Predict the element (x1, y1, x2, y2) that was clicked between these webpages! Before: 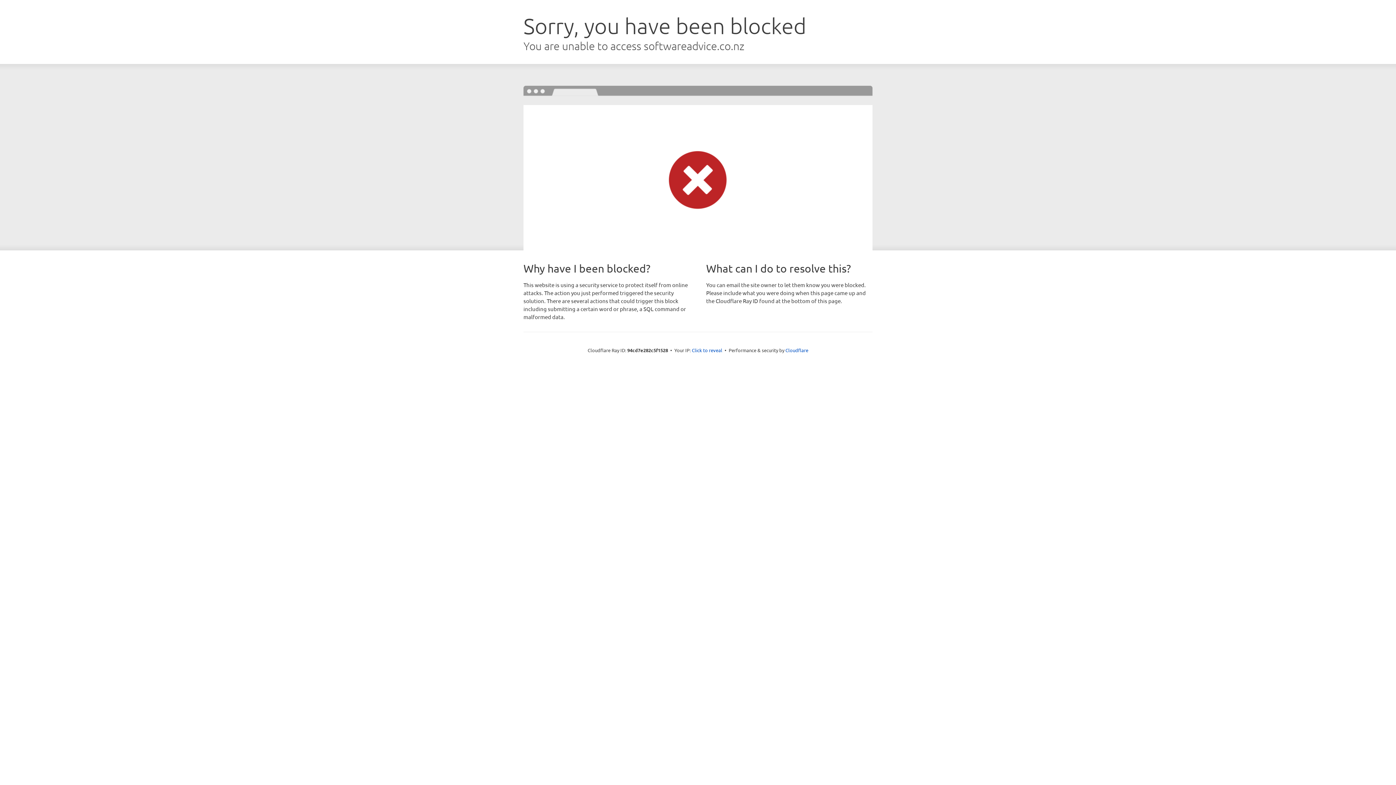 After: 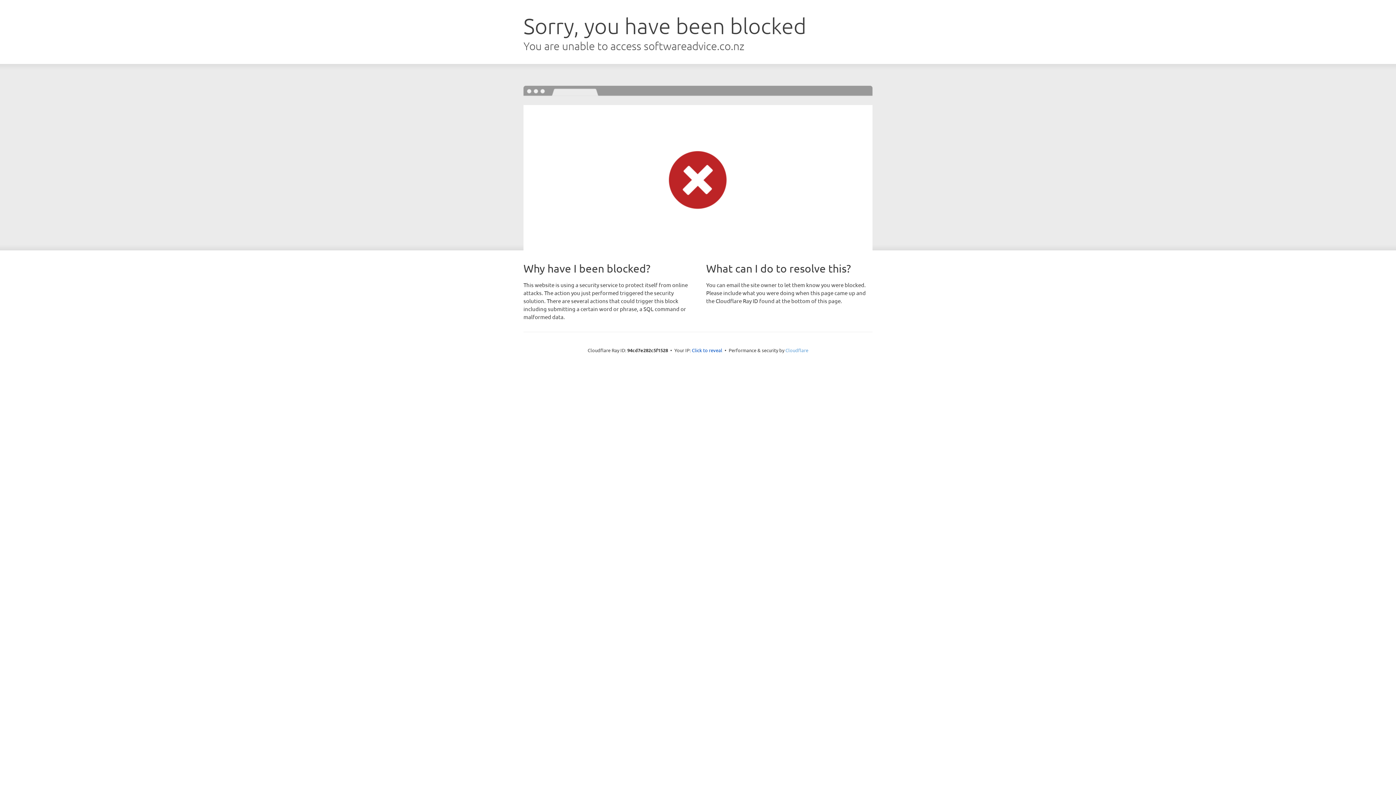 Action: bbox: (785, 347, 808, 353) label: Cloudflare